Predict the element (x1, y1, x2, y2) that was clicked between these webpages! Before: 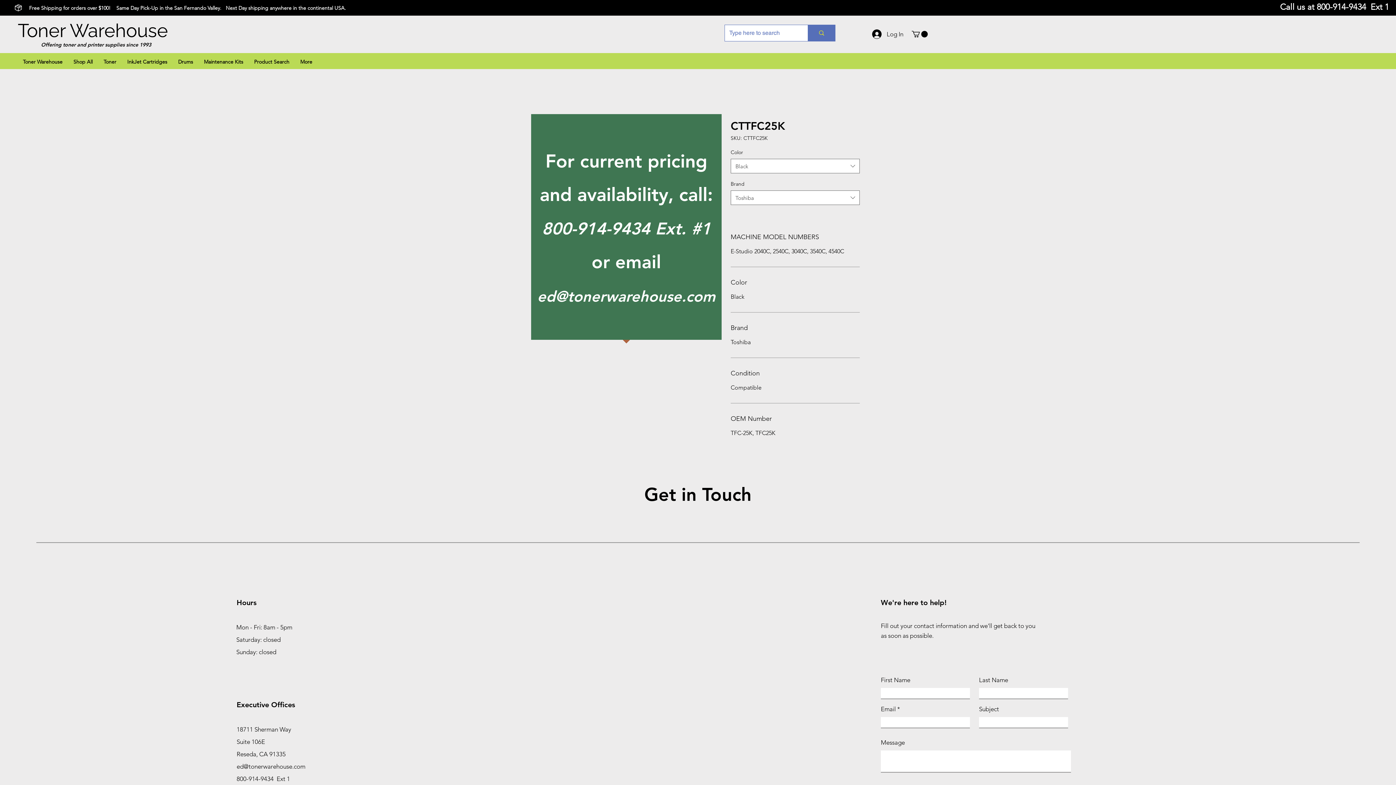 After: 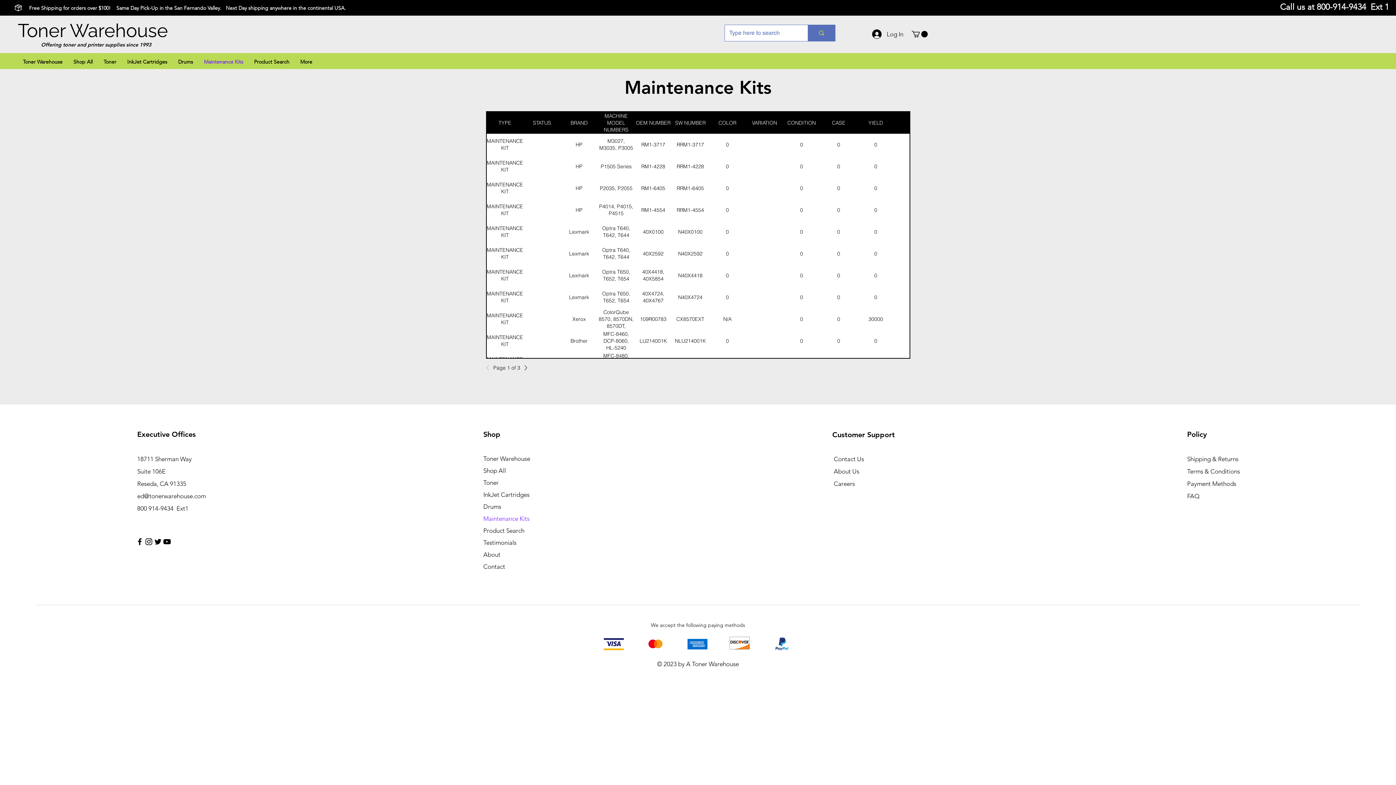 Action: label: Maintenance Kits bbox: (198, 54, 248, 69)